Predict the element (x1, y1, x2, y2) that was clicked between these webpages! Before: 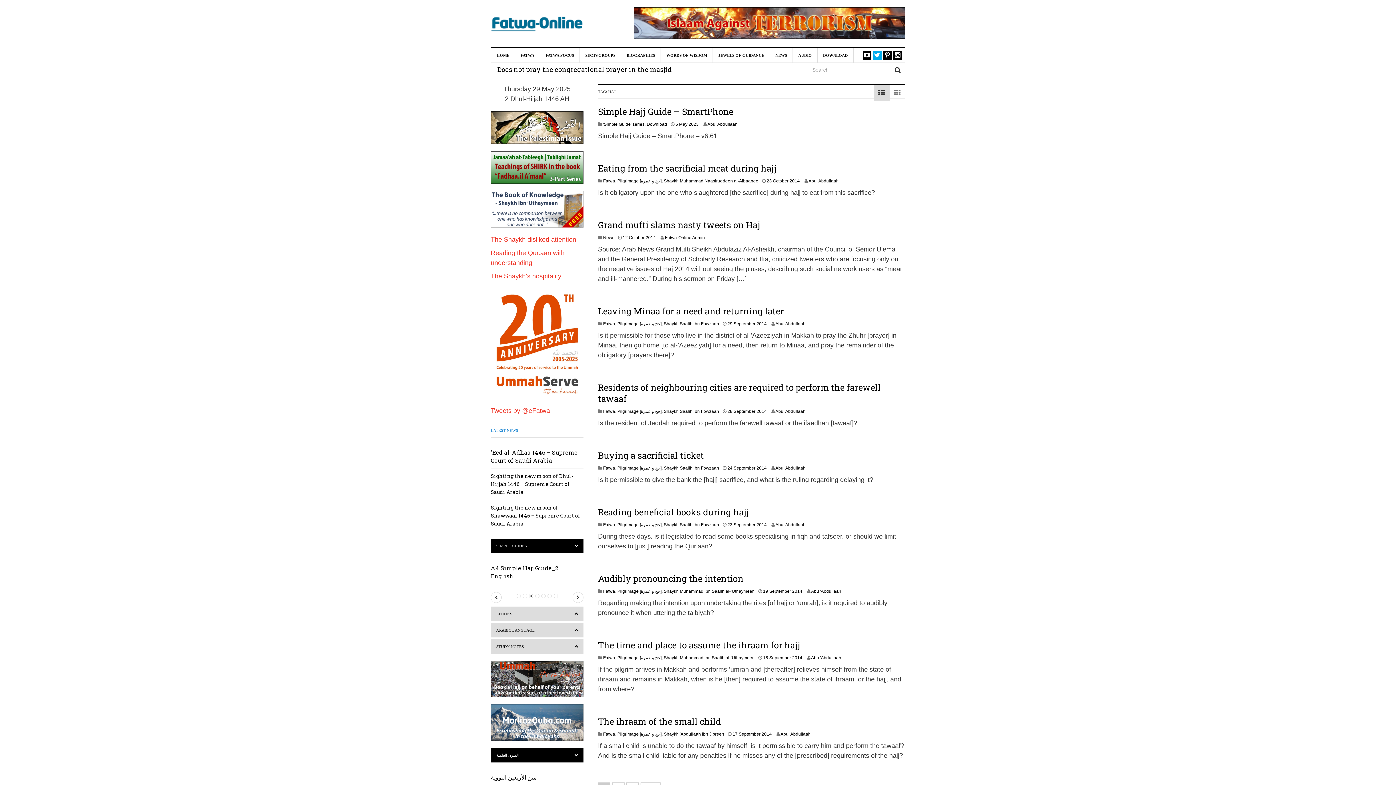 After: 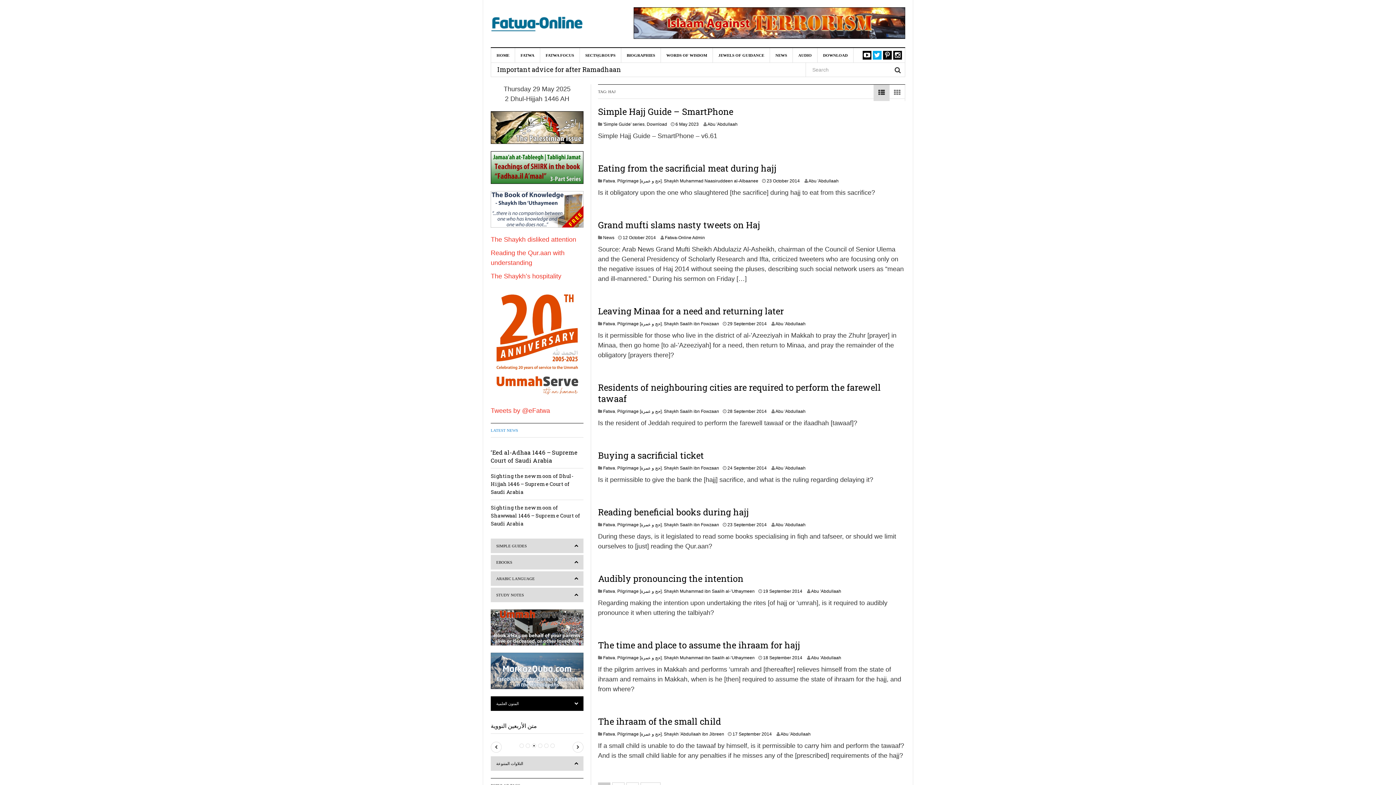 Action: label: SIMPLE GUIDES bbox: (490, 538, 583, 553)